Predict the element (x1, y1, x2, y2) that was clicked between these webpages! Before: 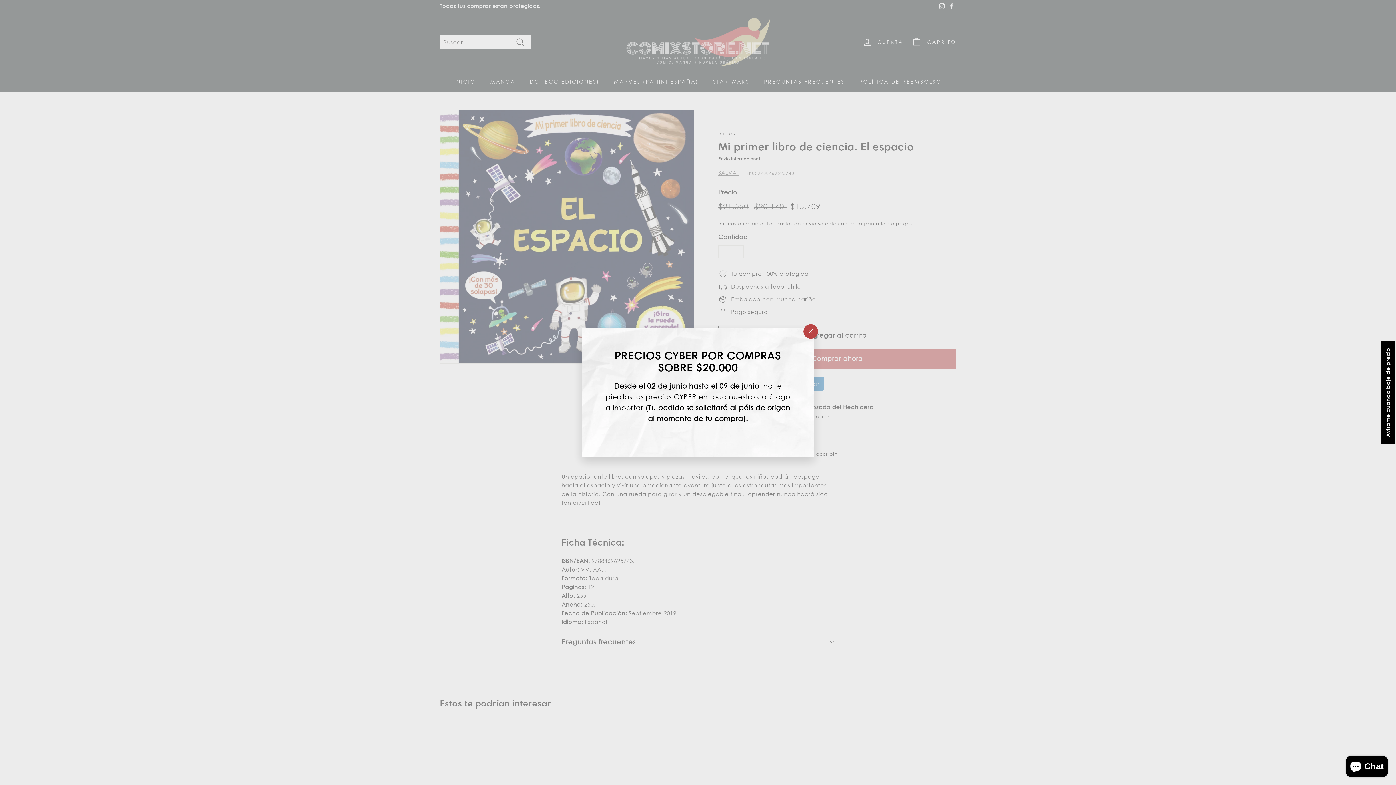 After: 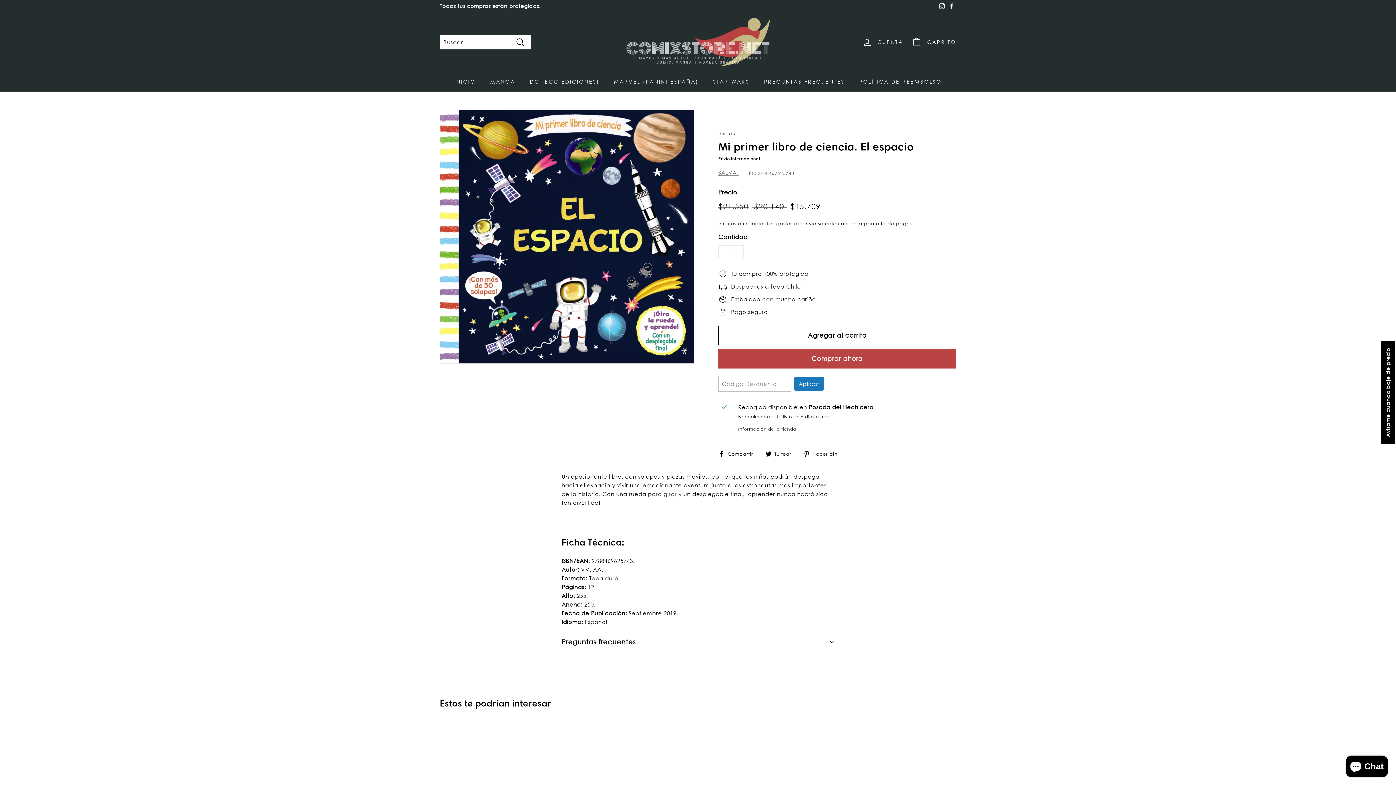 Action: label: "Cerrar (esc)" bbox: (803, 324, 818, 338)